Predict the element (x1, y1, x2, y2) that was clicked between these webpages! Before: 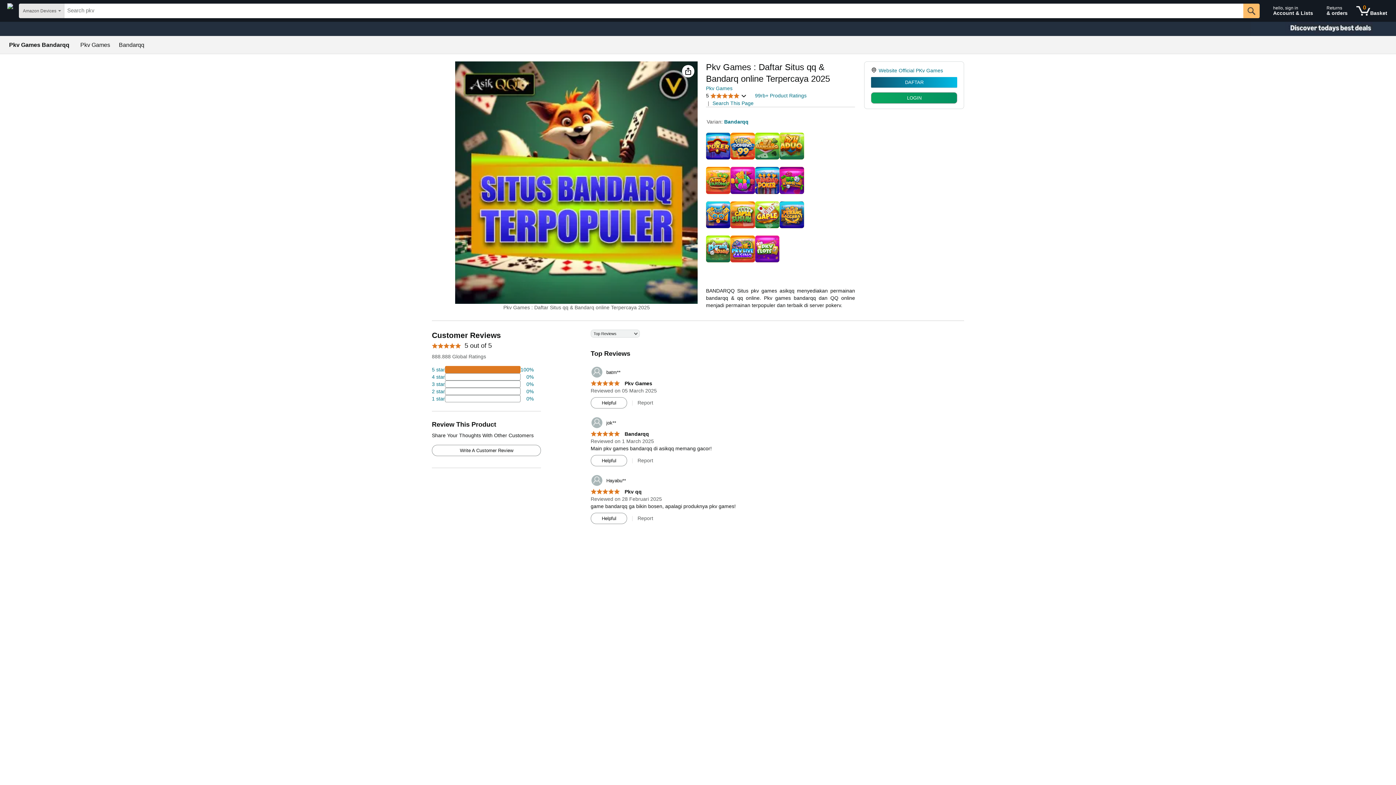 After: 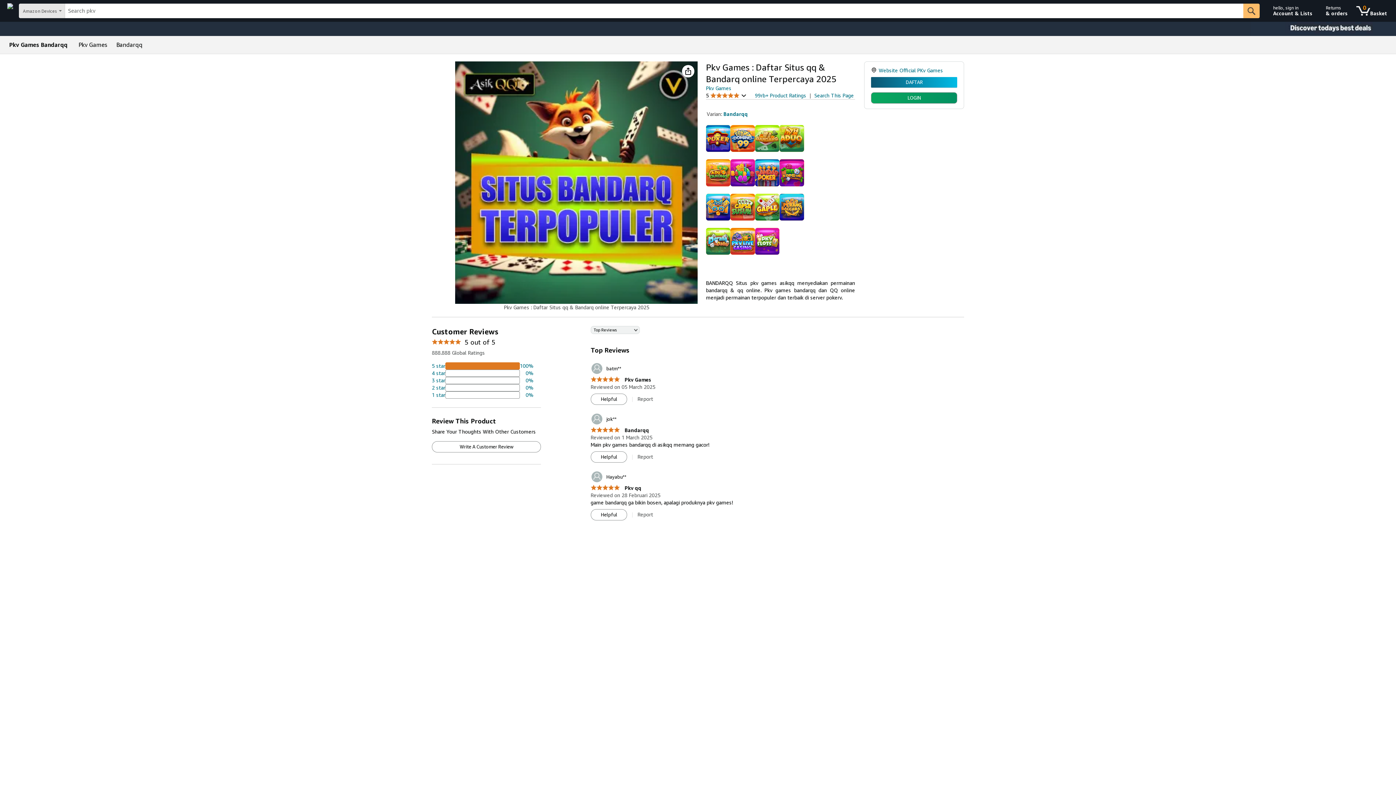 Action: bbox: (590, 431, 649, 437) label: 5.0 out of 5 stars
  Bandarqq